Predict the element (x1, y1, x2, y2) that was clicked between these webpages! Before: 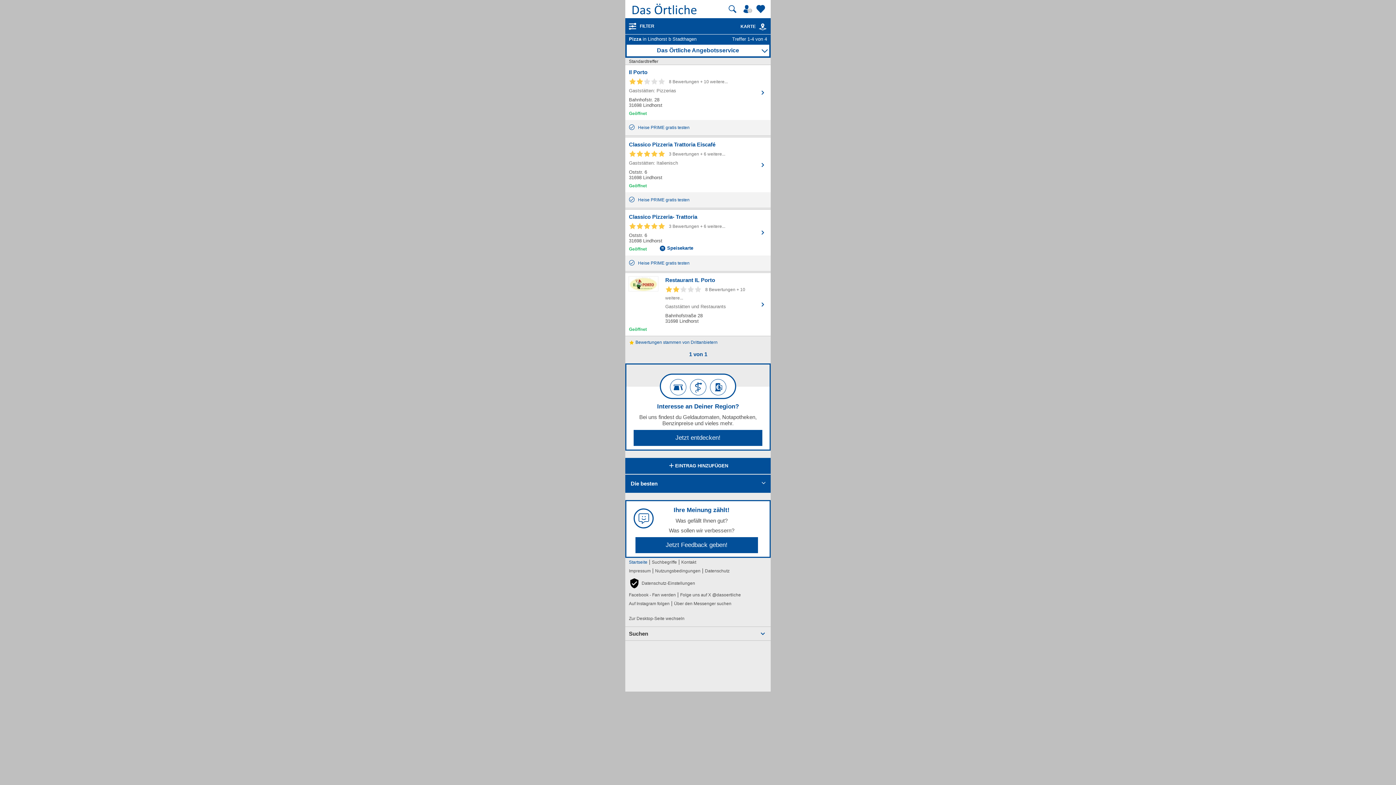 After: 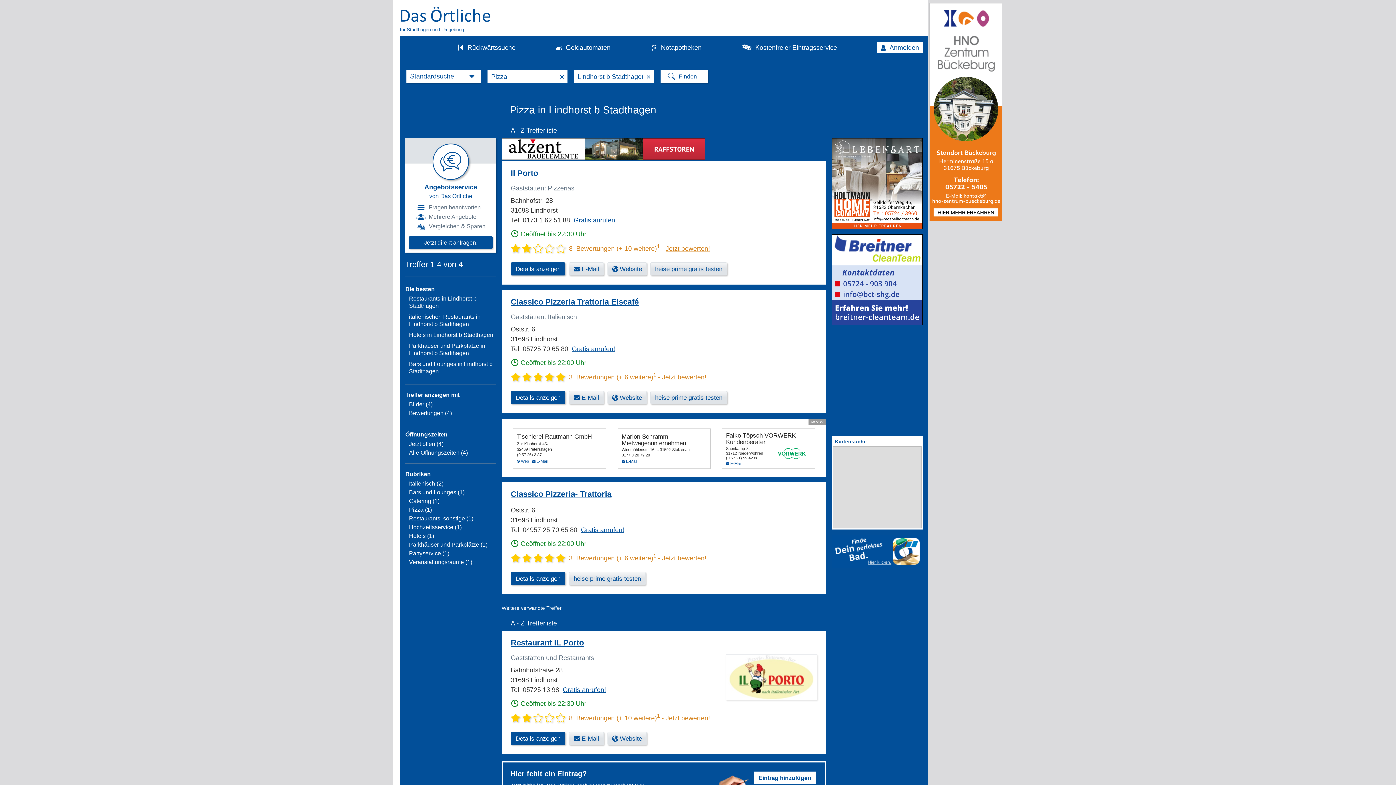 Action: bbox: (629, 614, 684, 623) label: Zur Desktop-Seite wechseln